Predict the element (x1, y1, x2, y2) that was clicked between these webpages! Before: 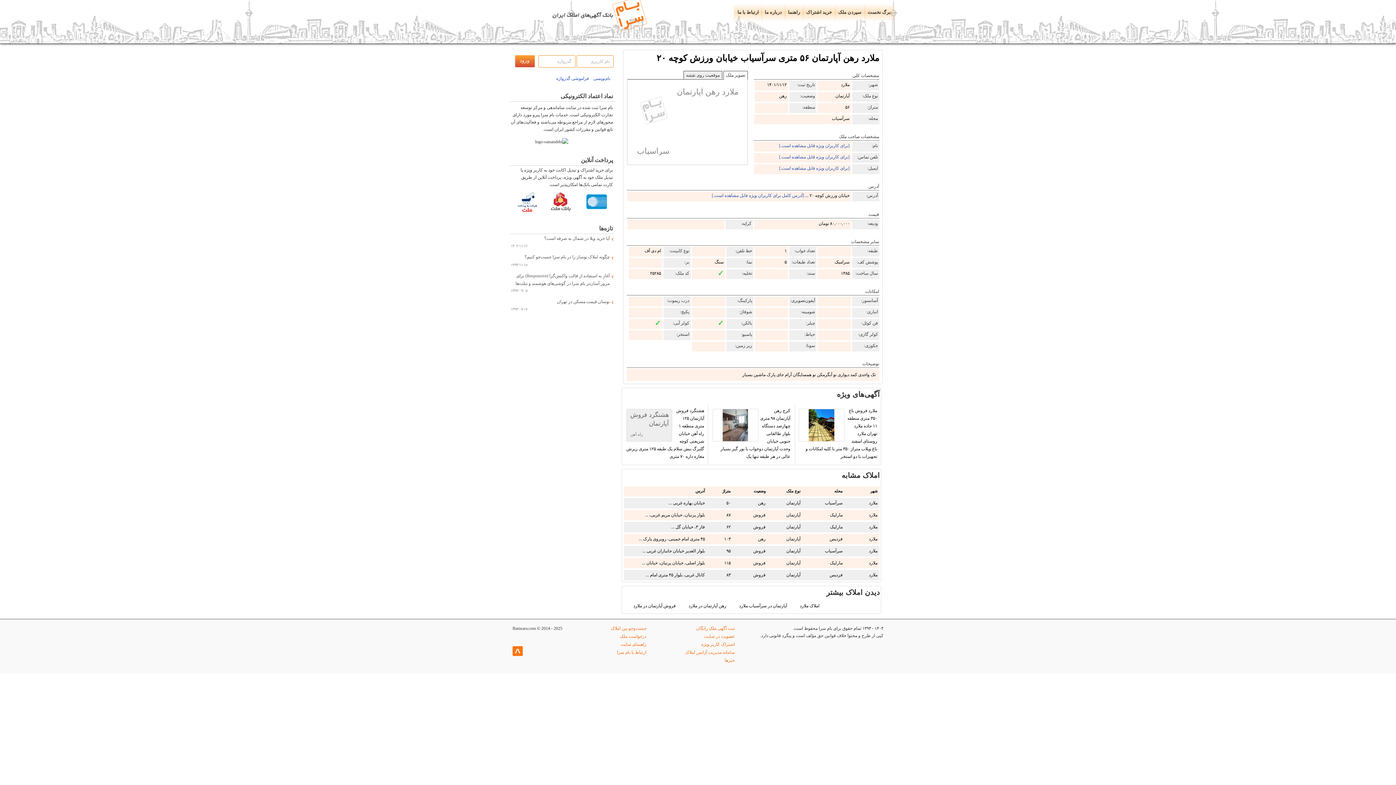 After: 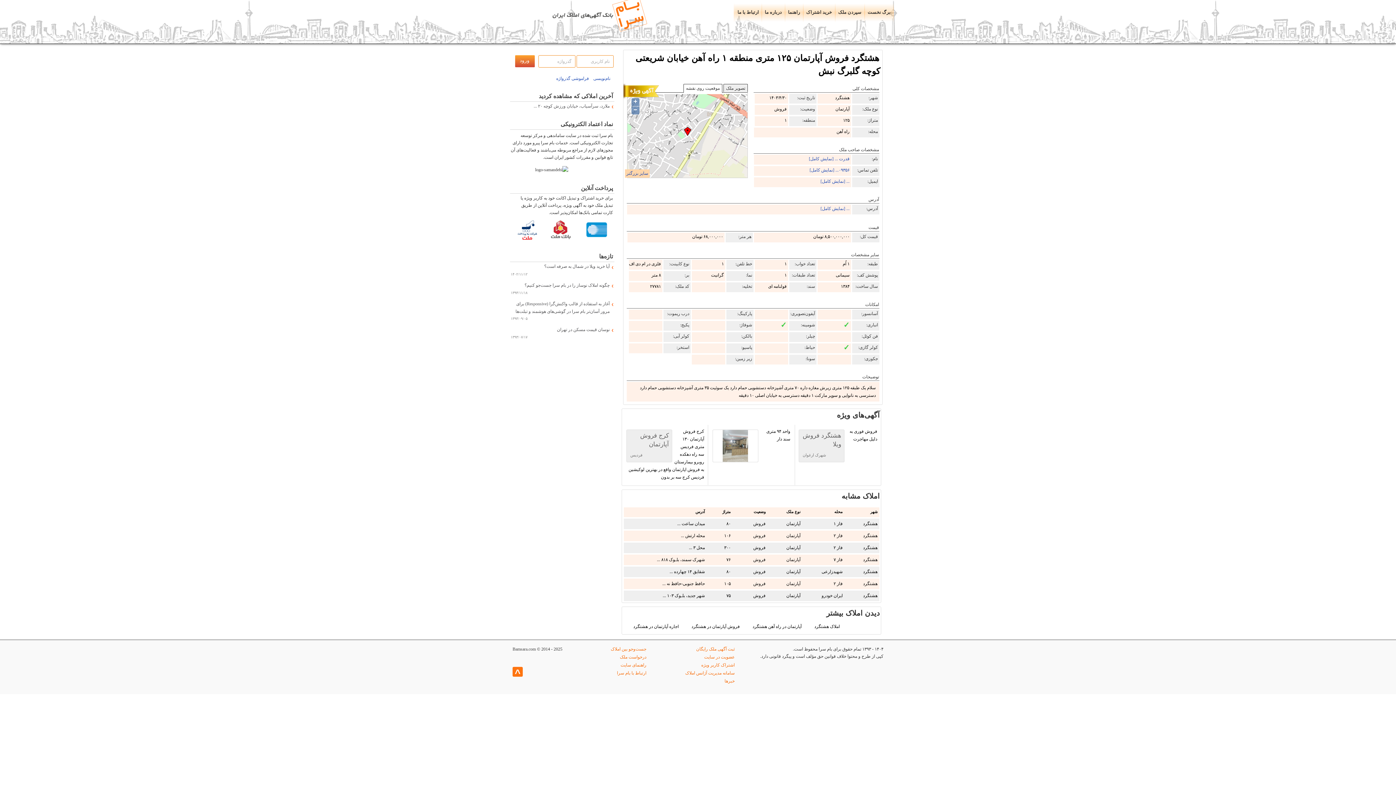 Action: label: هشتگرد فروش آپارتمان
راه آهن
هشتگرد فروش آپارتمان ۱۲۵ متری منطقه ۱ راه آهن خیابان شریعتی کوچه گلبرگ نبش سلام یک طبقه ۱۲۵ متری زیرش مغازه داره ۷۰ متری bbox: (622, 460, 708, 465)